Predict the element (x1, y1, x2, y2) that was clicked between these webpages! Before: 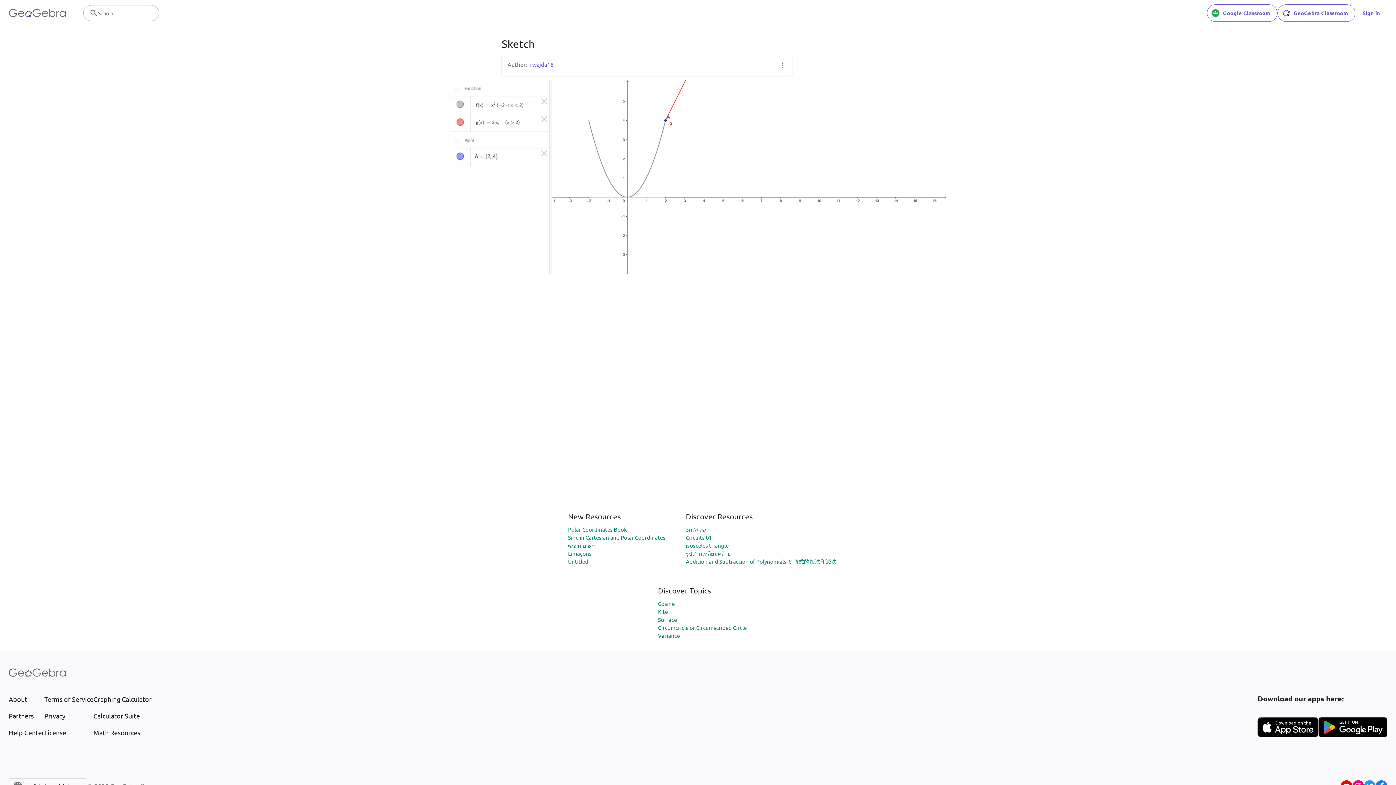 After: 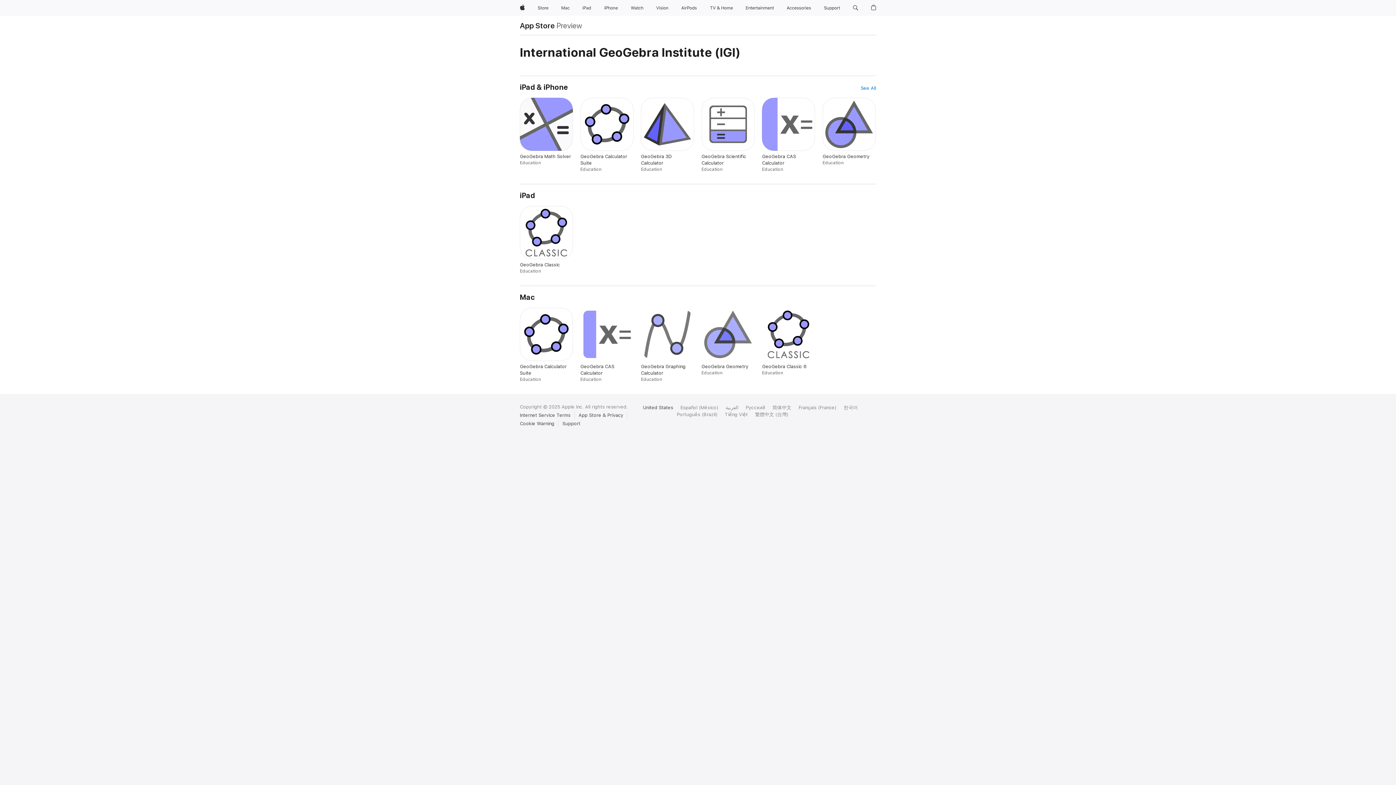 Action: bbox: (1257, 717, 1318, 737)